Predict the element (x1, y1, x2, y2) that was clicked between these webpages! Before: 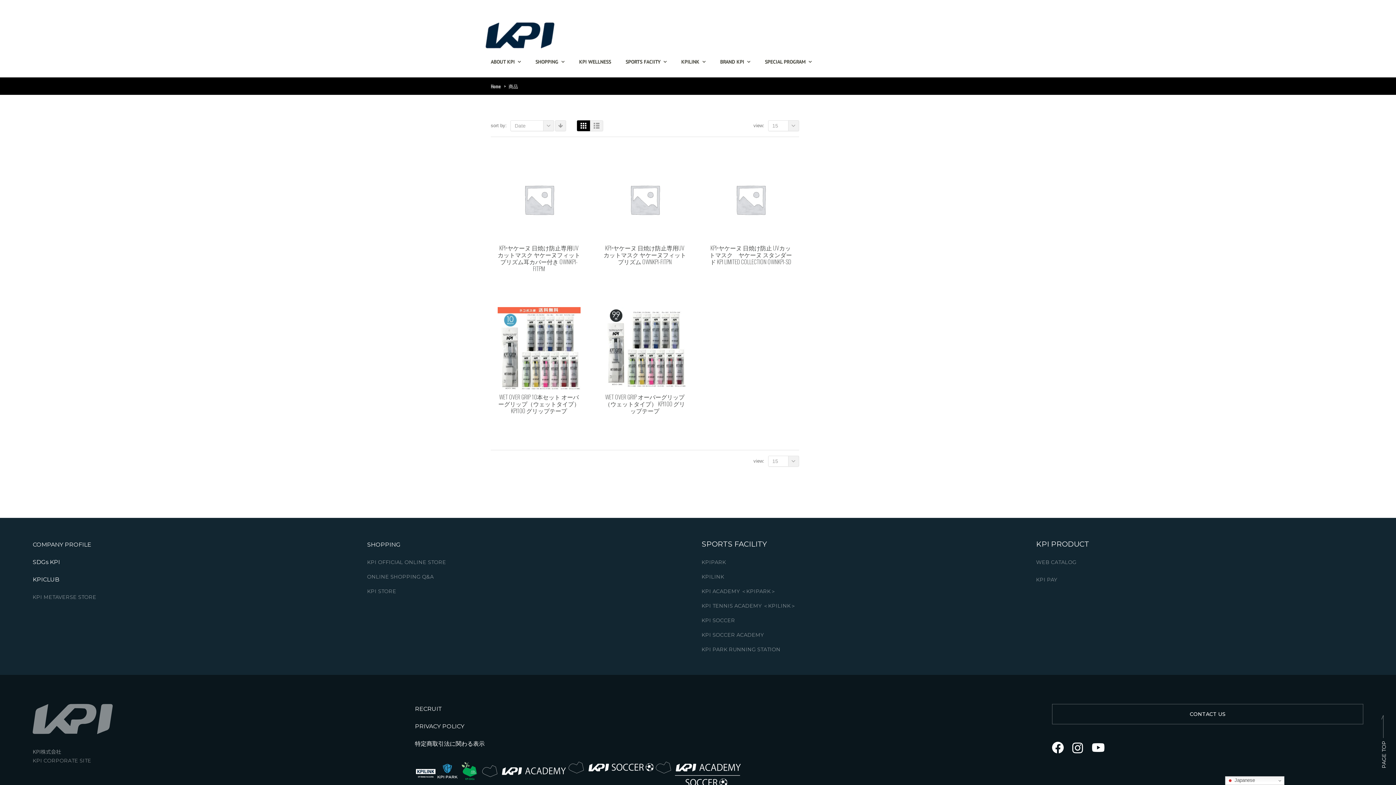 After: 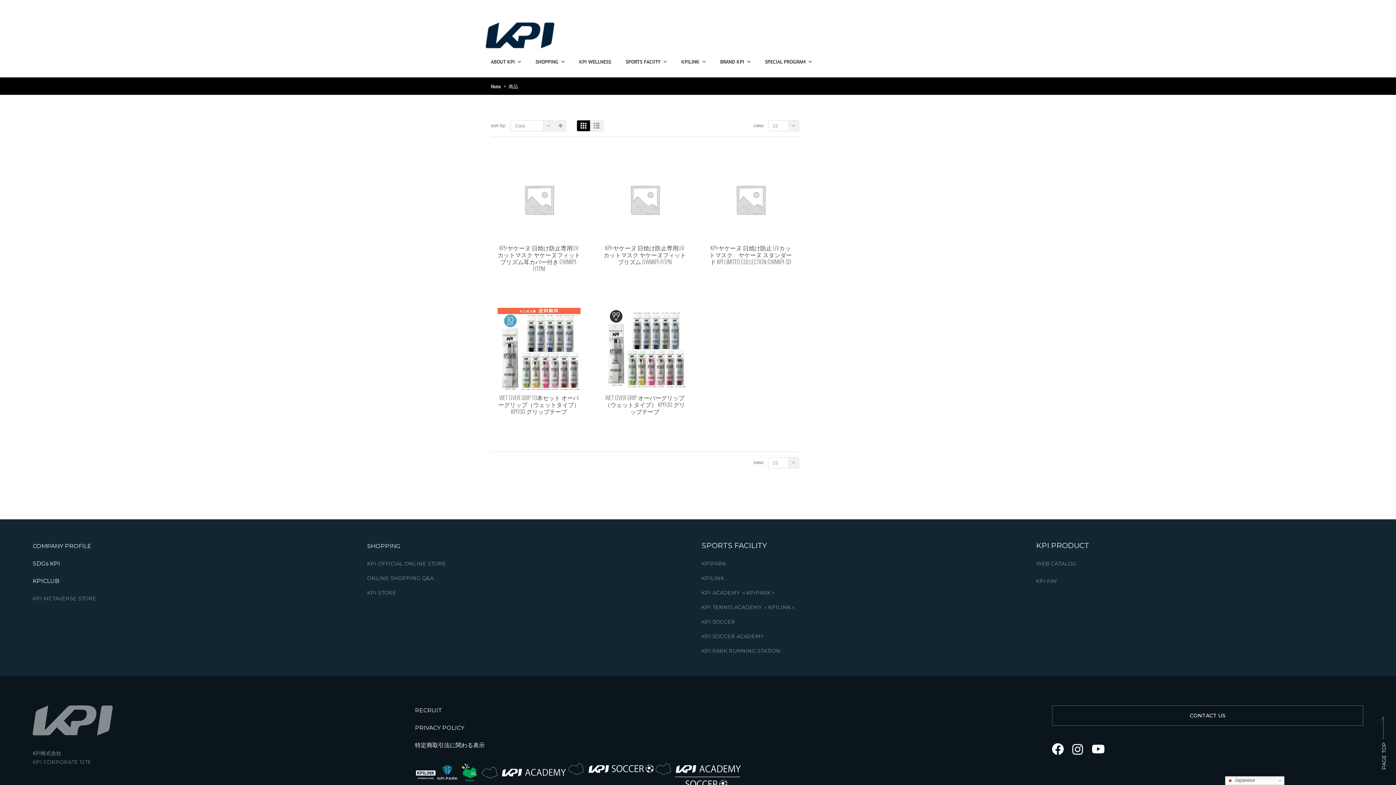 Action: bbox: (555, 120, 566, 131)